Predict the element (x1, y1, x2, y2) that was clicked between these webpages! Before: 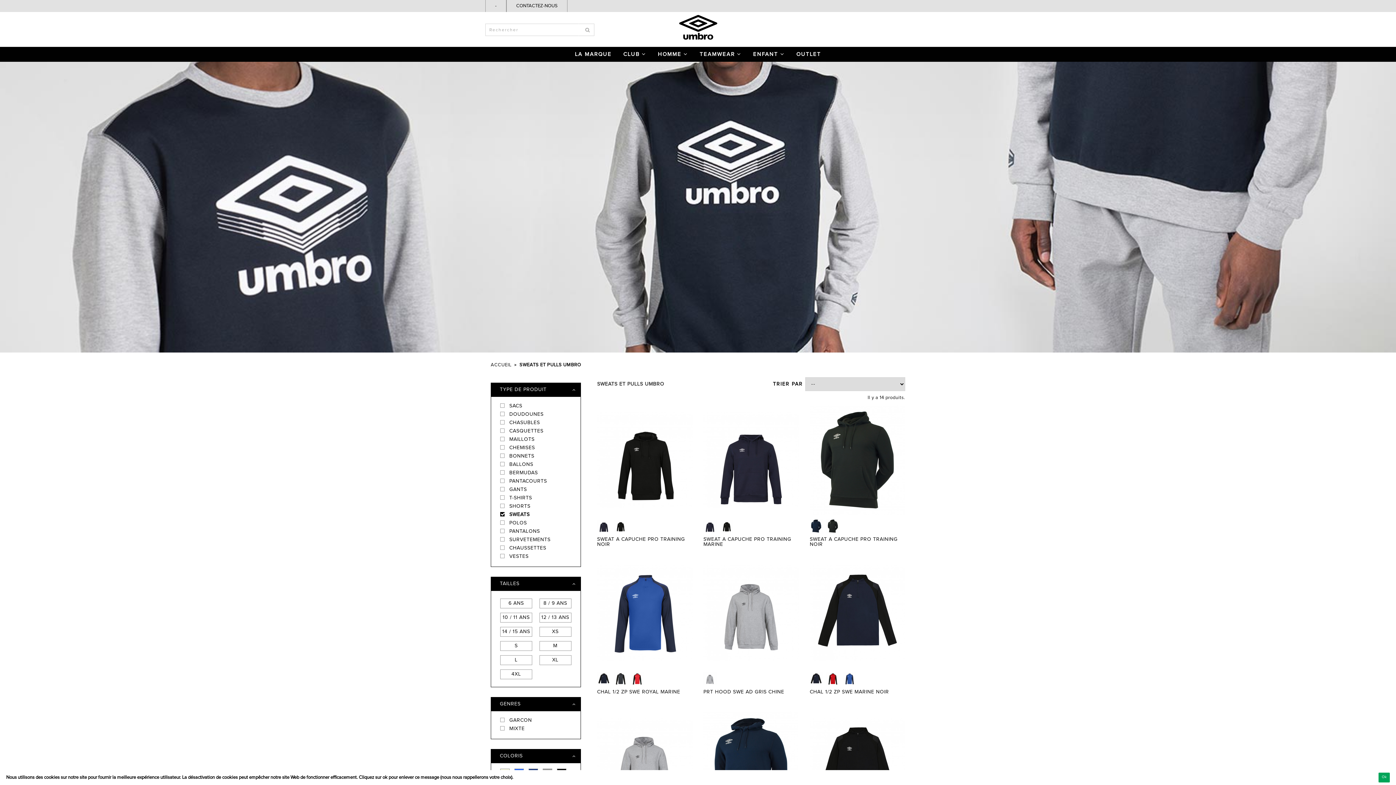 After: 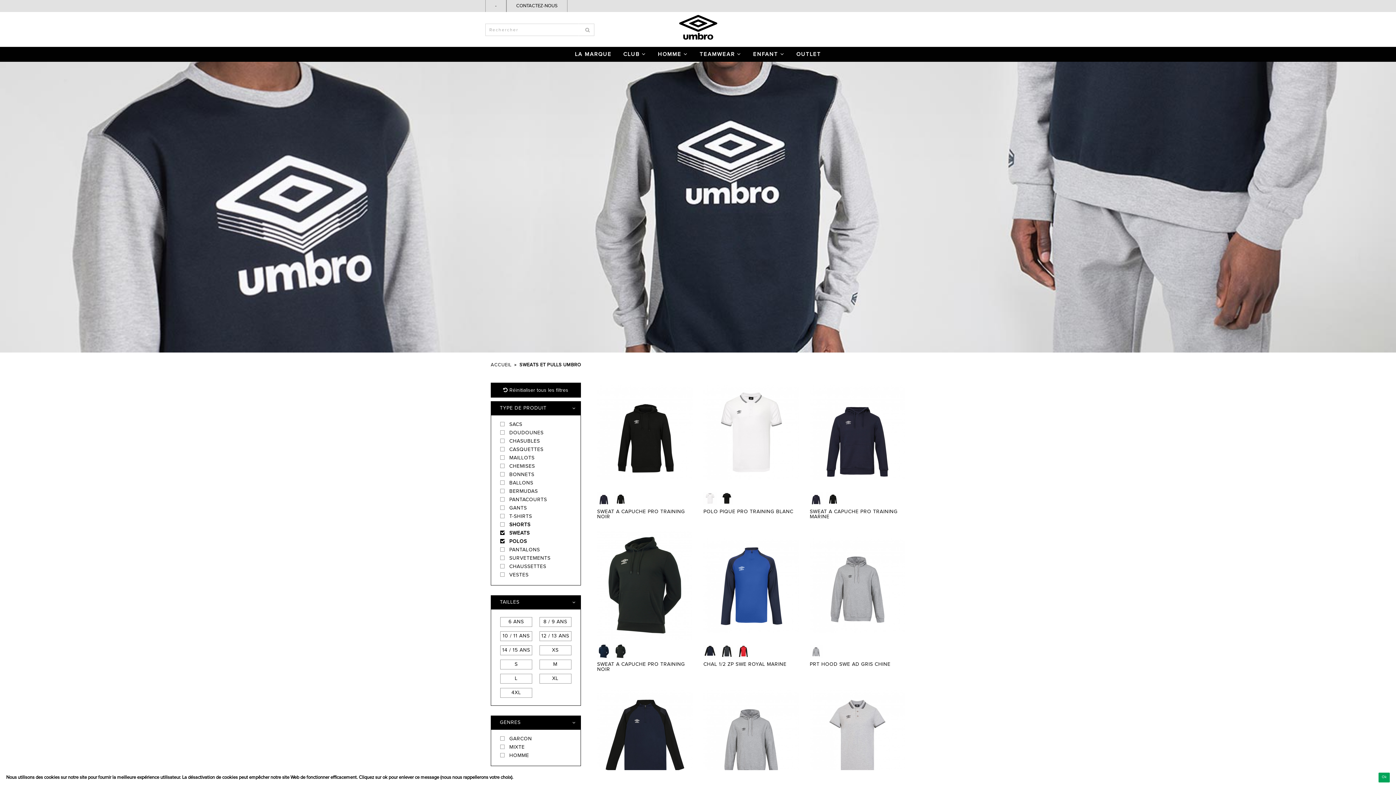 Action: label: POLOS bbox: (509, 519, 571, 527)